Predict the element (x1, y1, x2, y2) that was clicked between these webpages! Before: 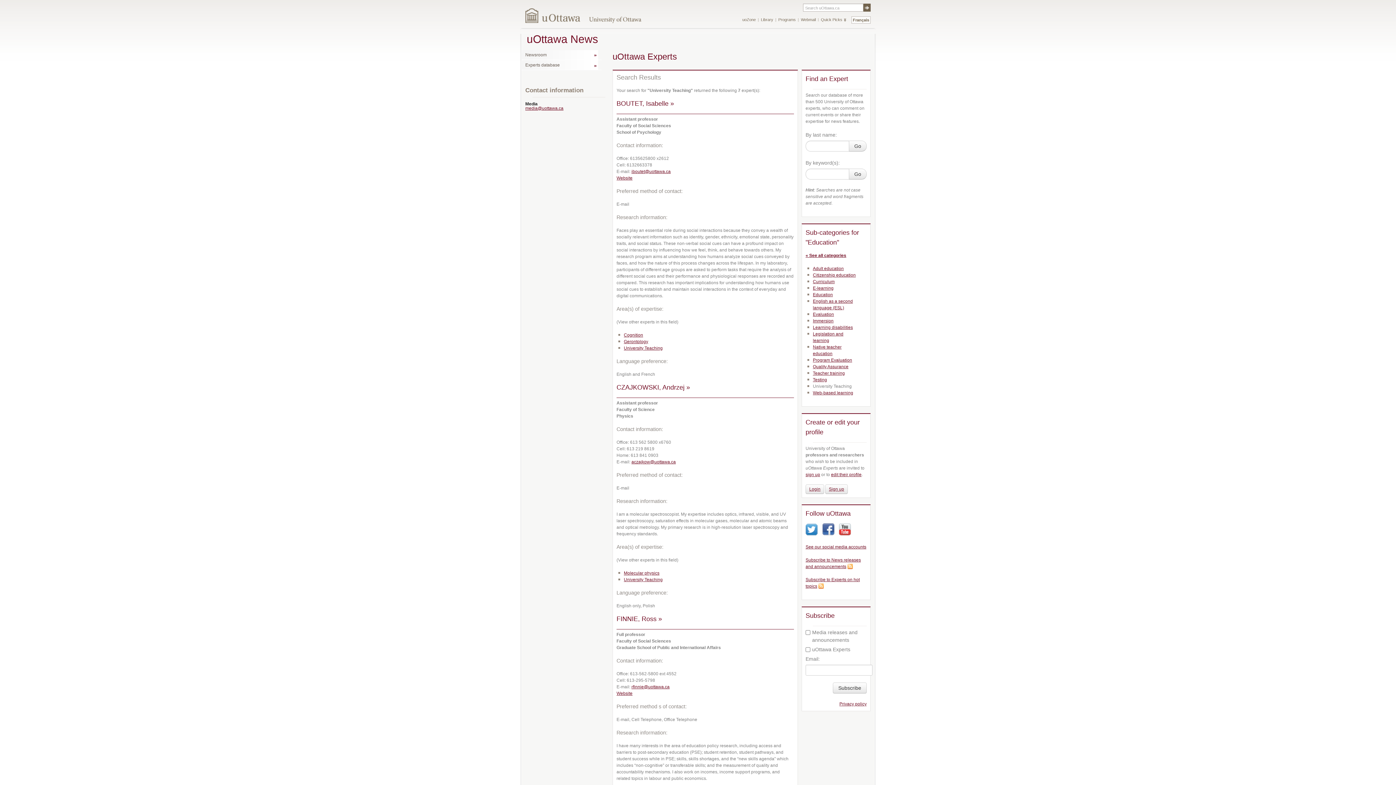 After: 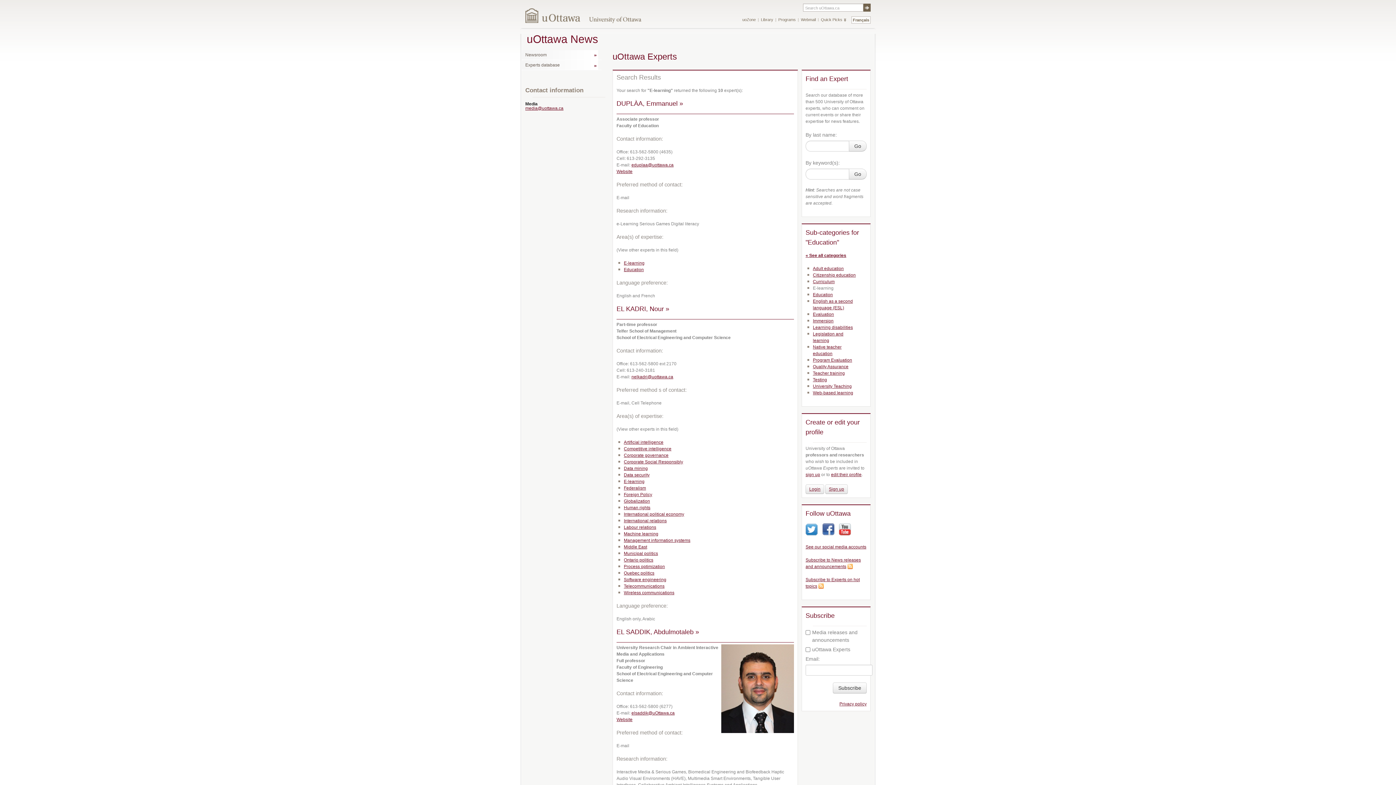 Action: bbox: (813, 285, 833, 290) label: E-learning